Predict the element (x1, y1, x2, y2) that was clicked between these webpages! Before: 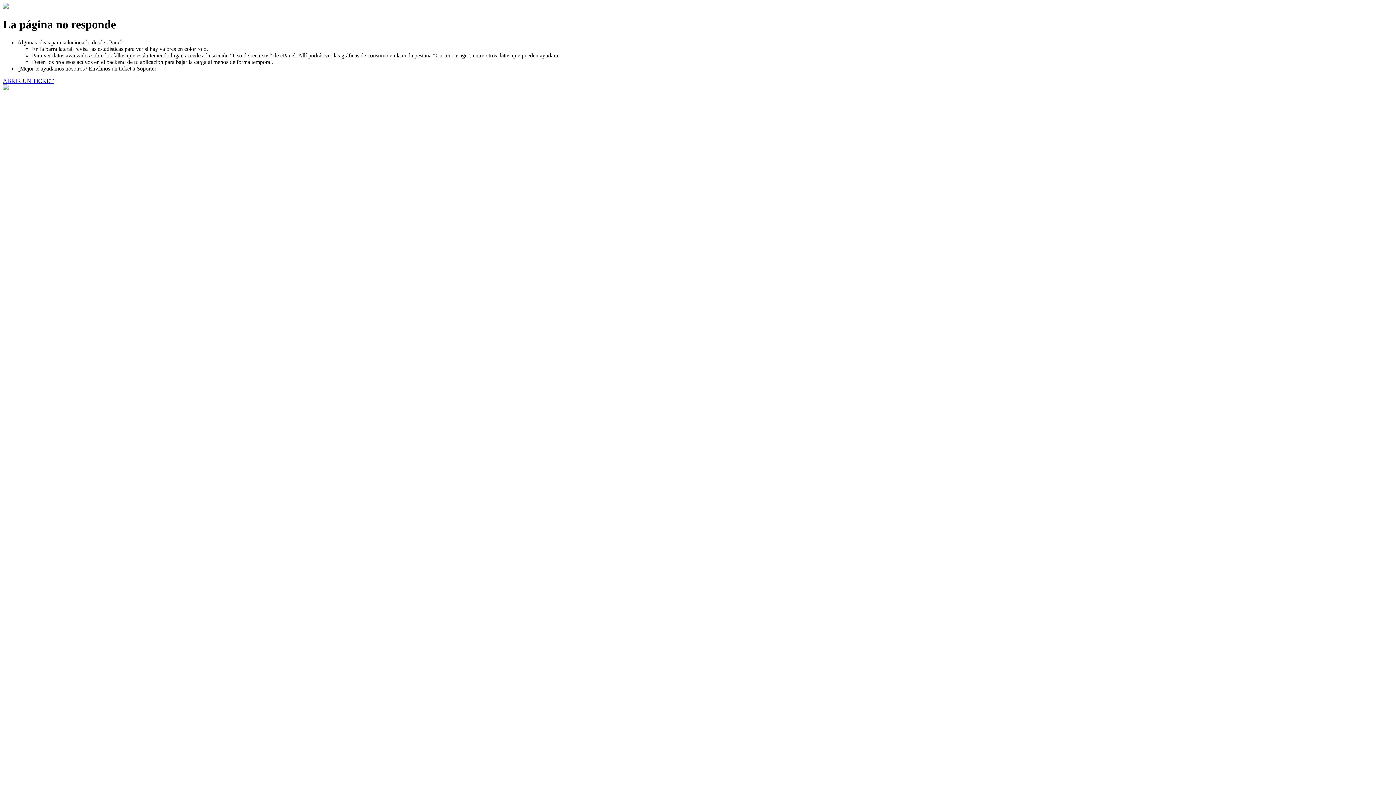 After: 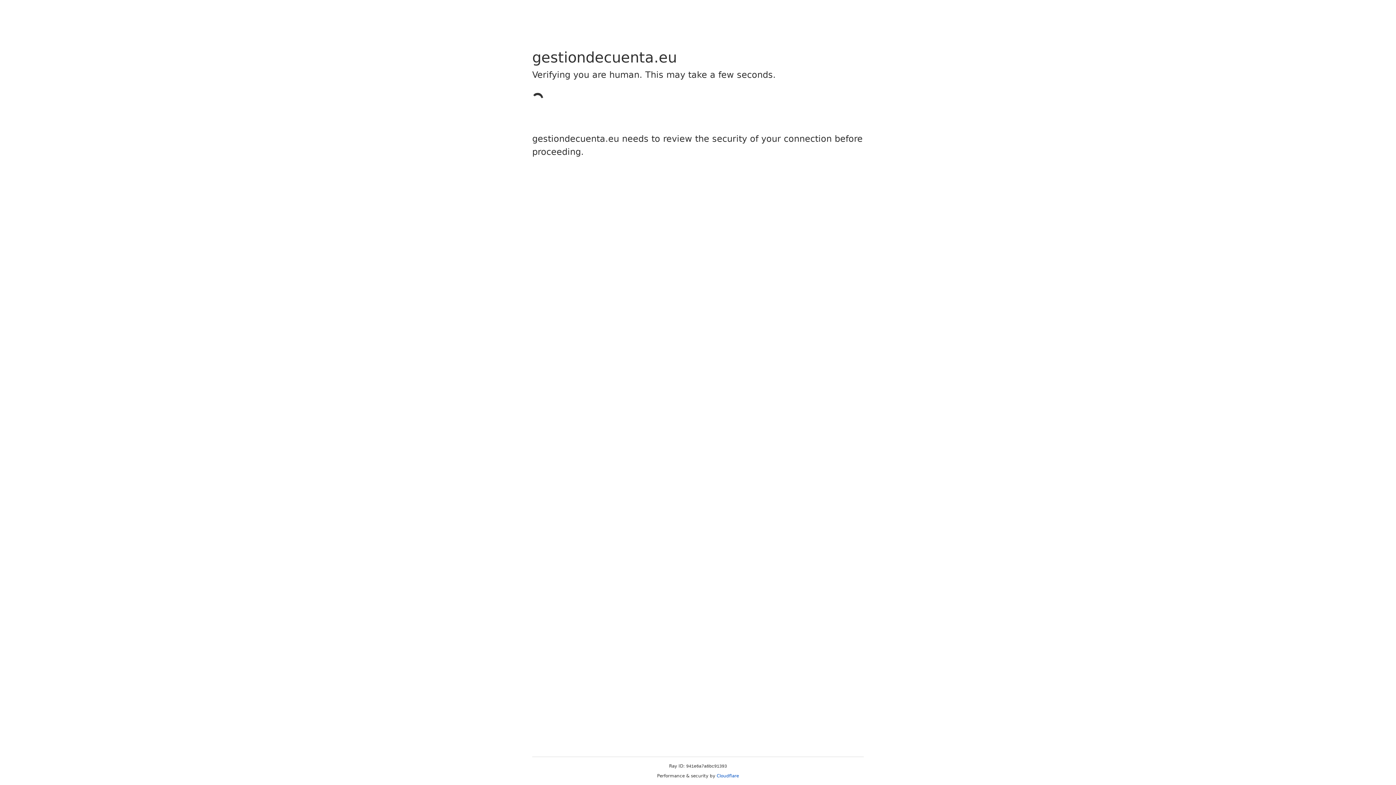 Action: label: ABRIR UN TICKET bbox: (2, 77, 53, 83)